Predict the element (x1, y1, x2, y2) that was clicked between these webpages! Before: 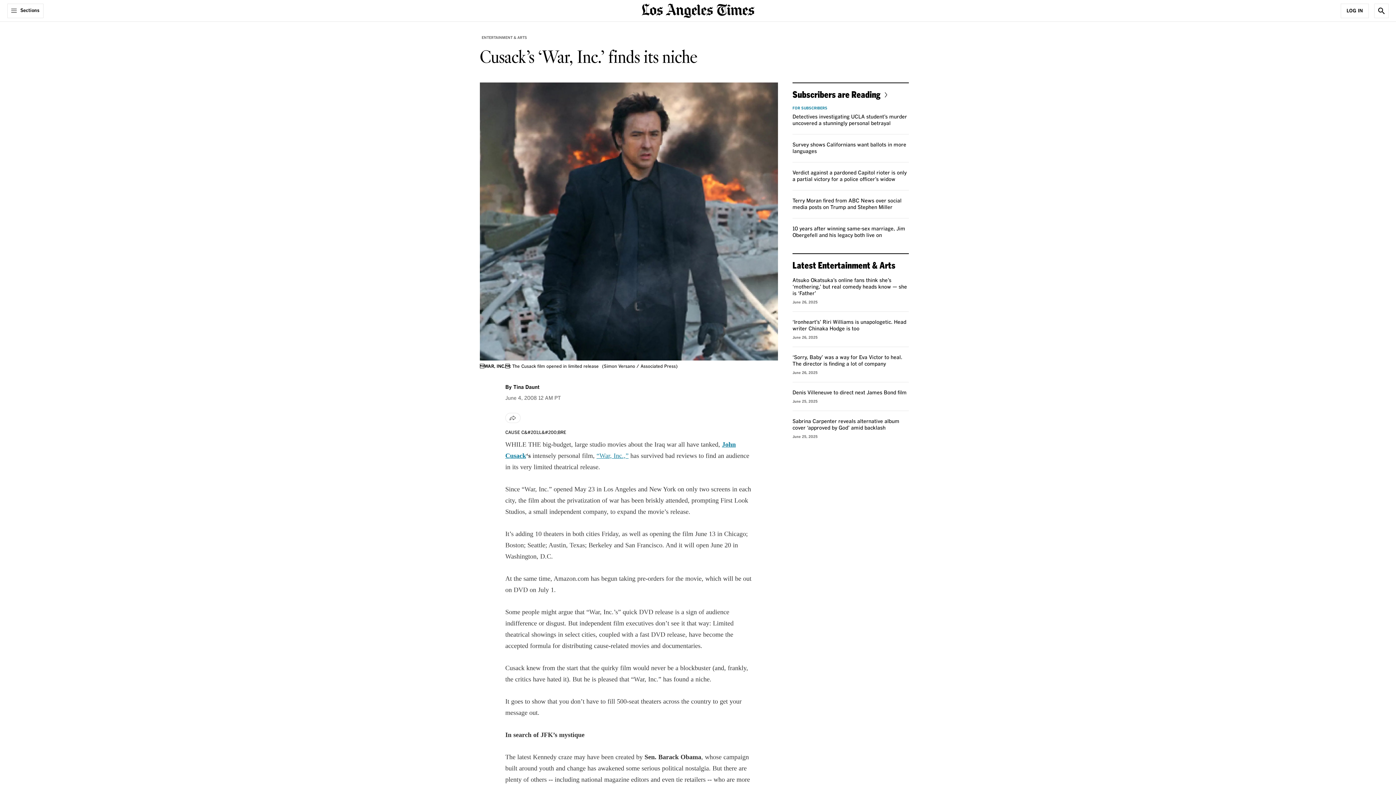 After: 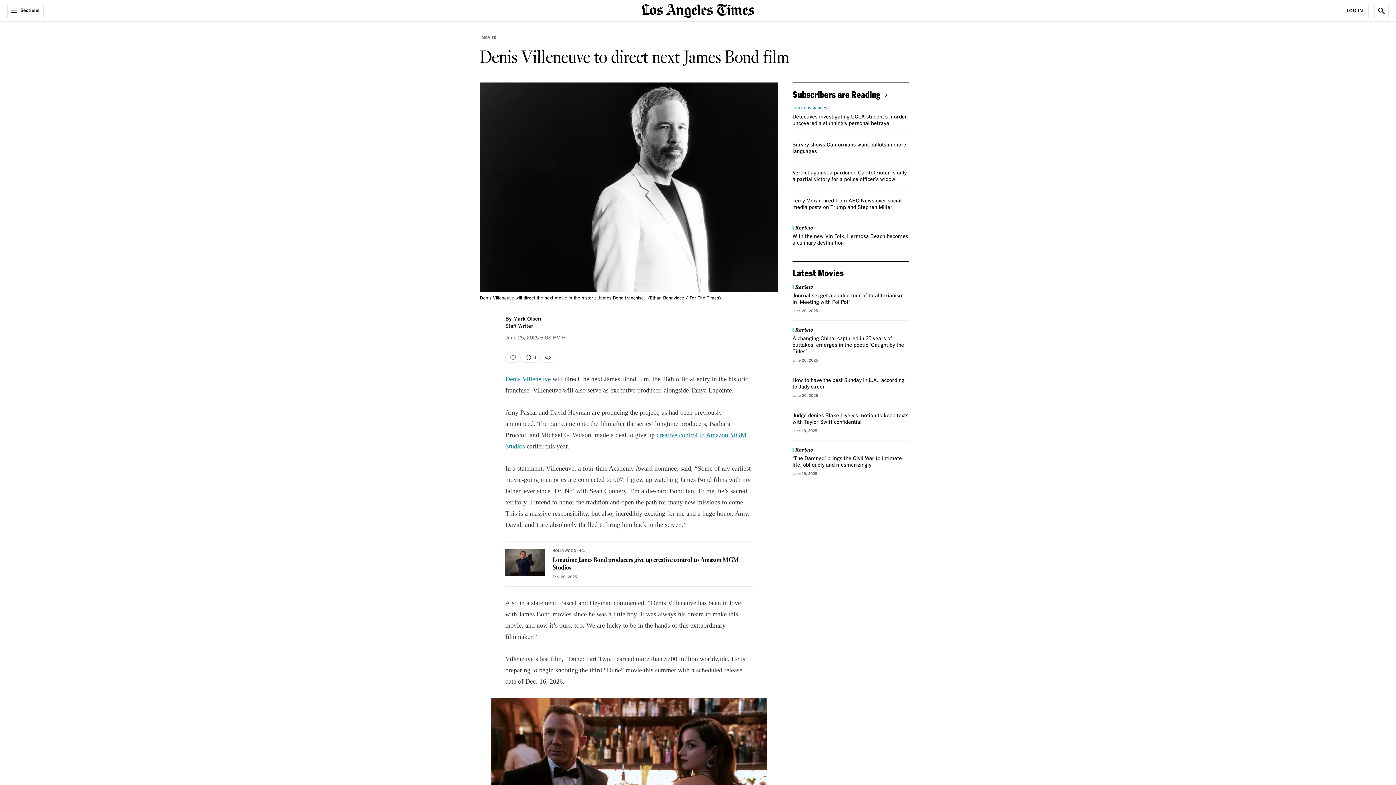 Action: bbox: (792, 390, 906, 395) label: Denis Villeneuve to direct next James Bond film